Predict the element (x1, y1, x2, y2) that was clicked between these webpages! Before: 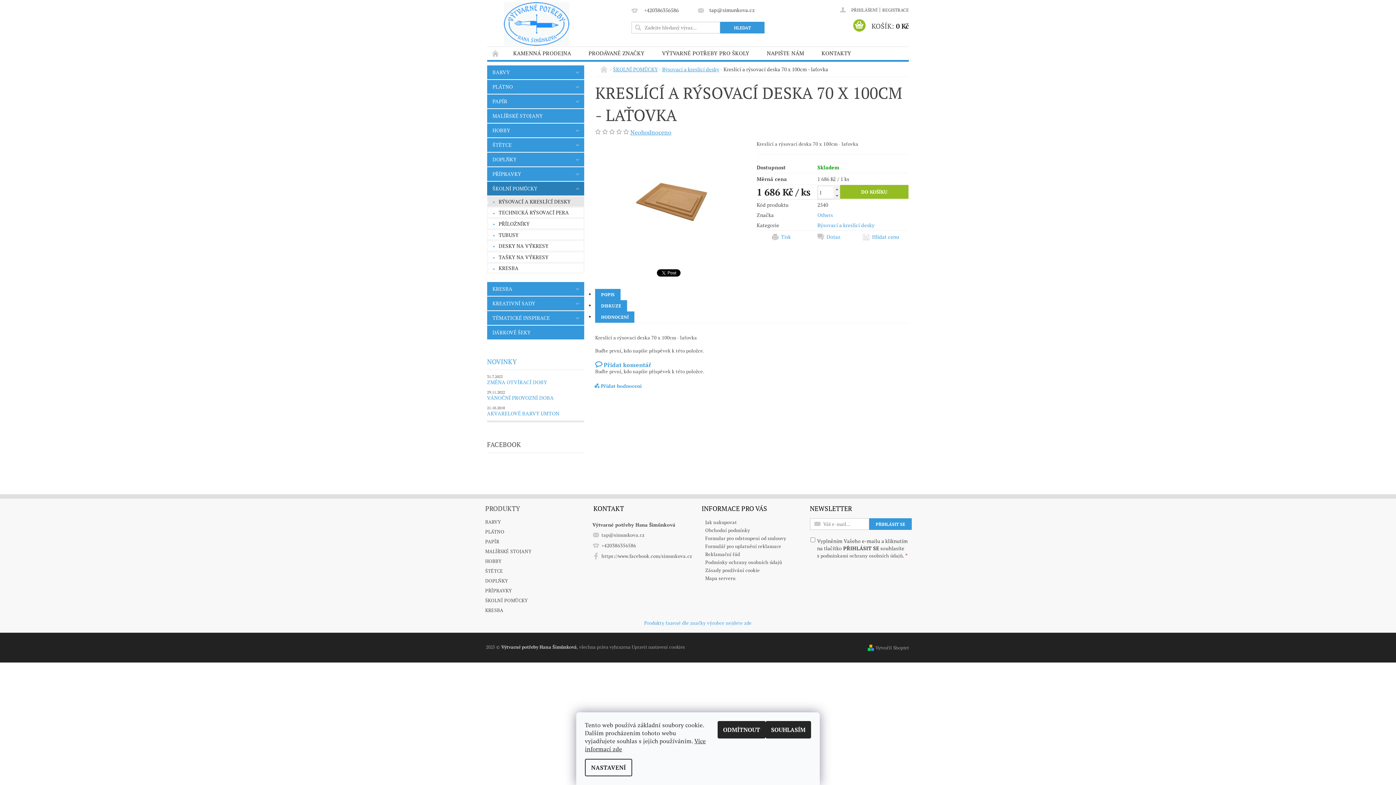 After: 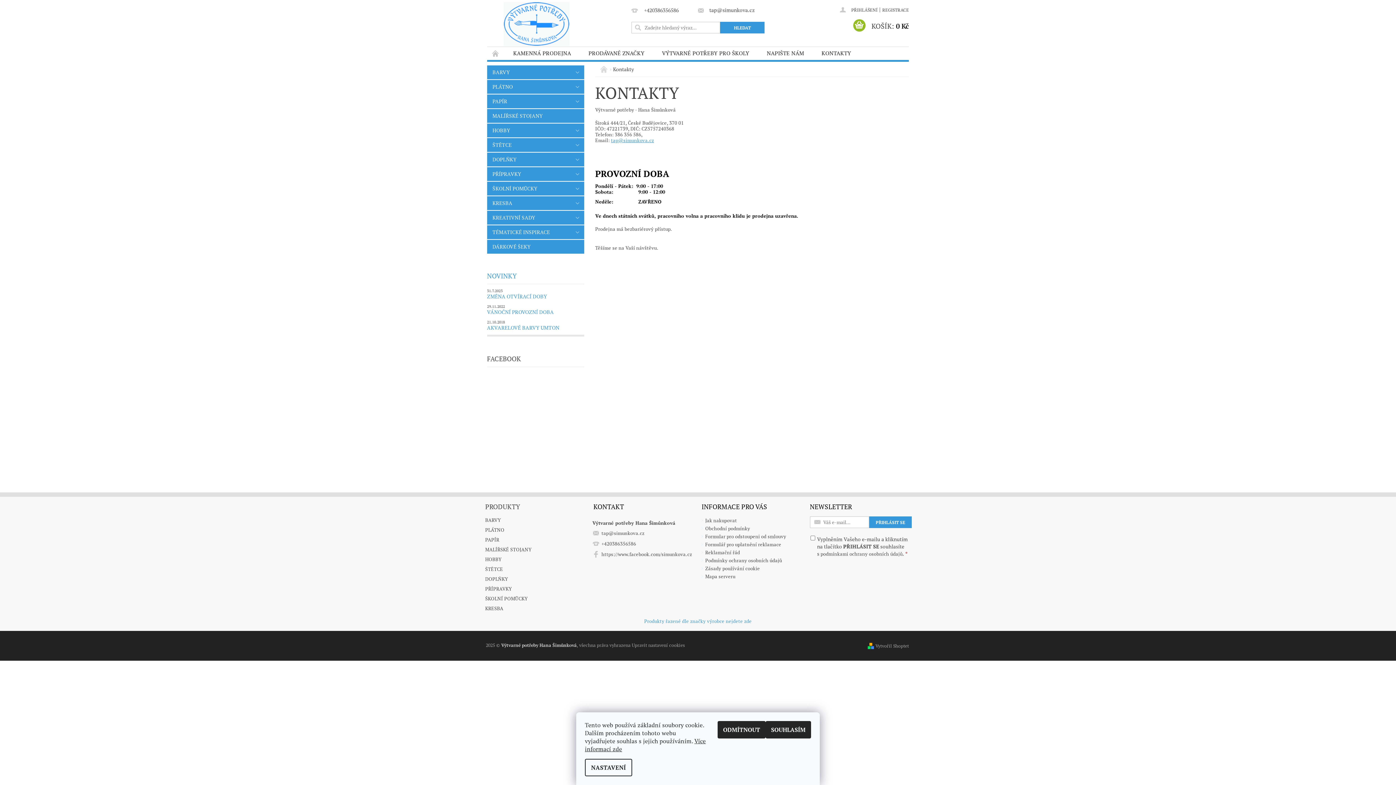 Action: bbox: (813, 46, 860, 59) label: KONTAKTY